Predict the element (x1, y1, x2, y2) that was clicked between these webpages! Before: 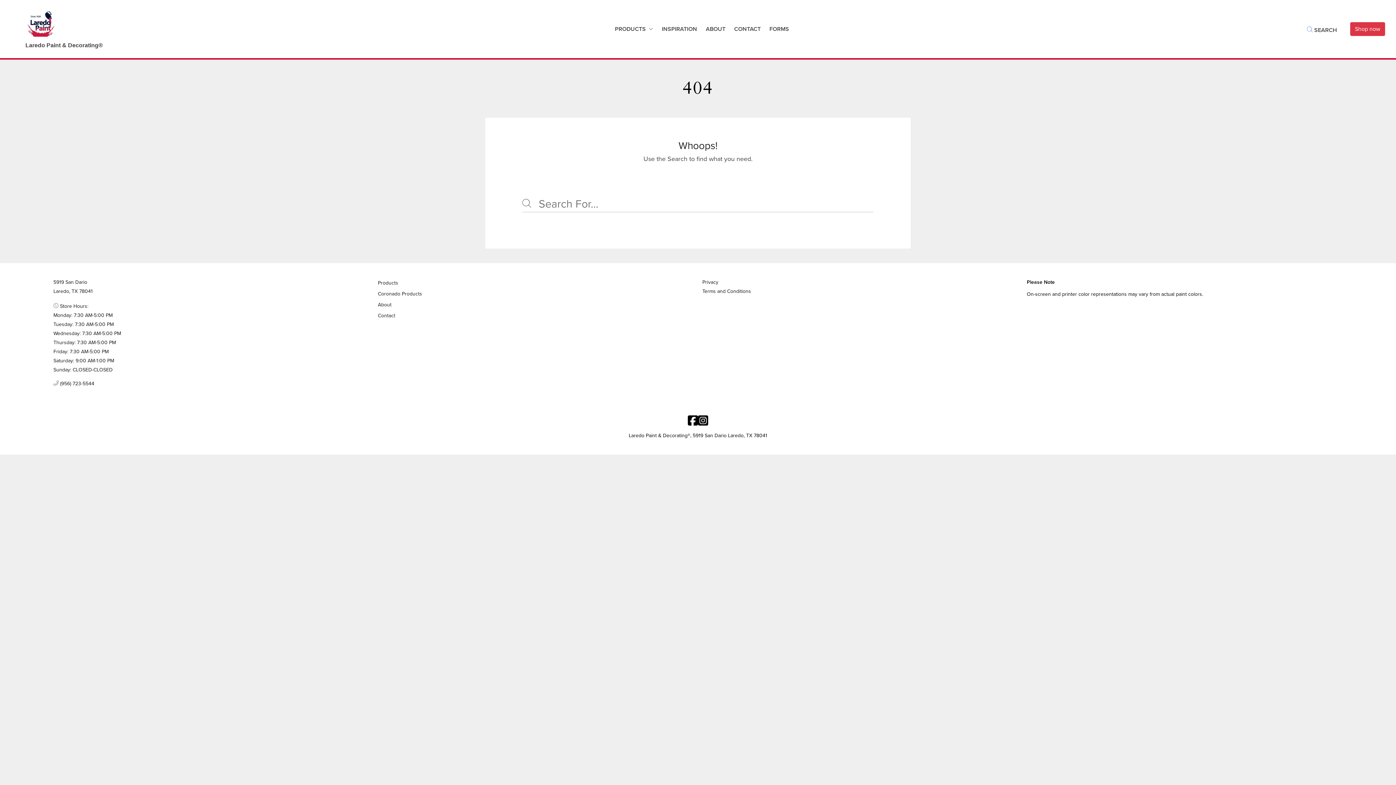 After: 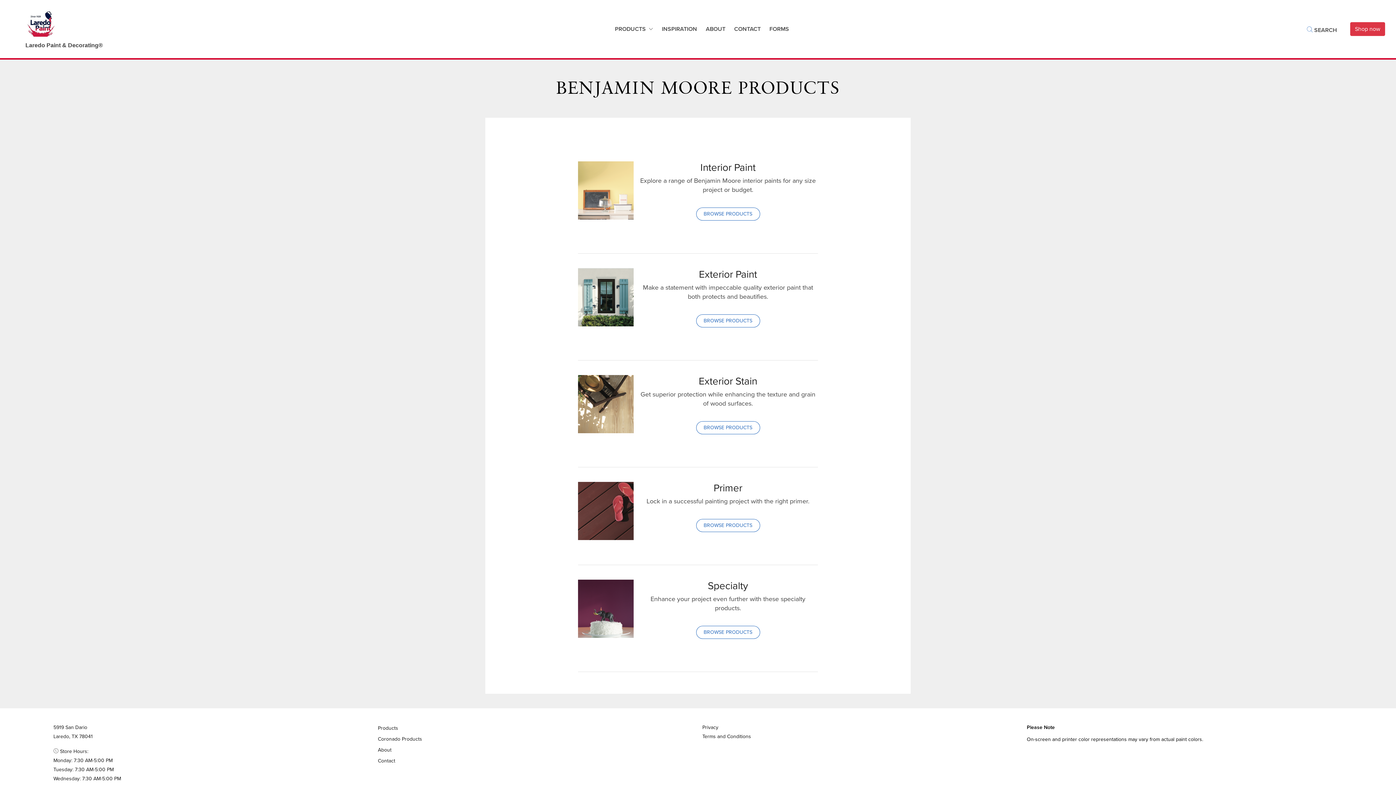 Action: label: Products bbox: (378, 279, 398, 286)